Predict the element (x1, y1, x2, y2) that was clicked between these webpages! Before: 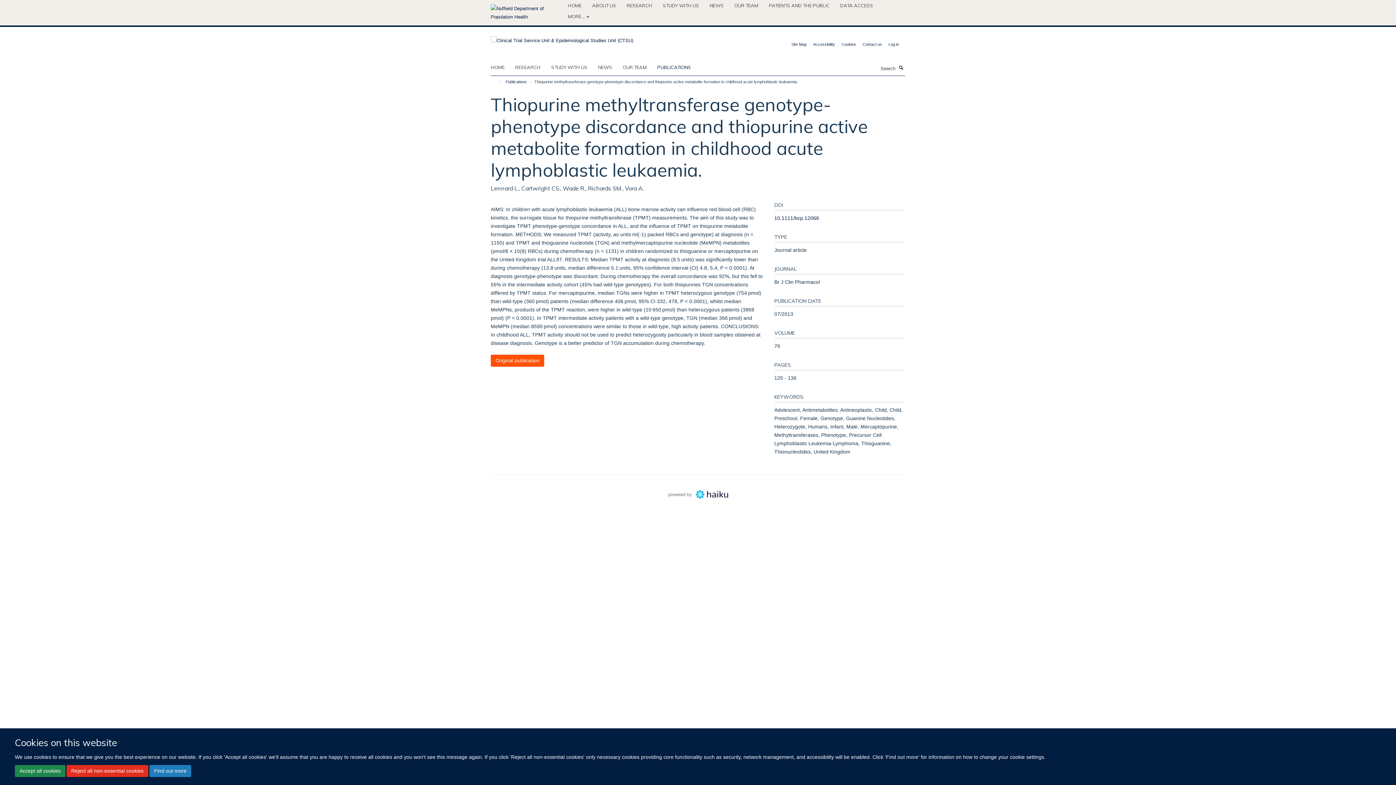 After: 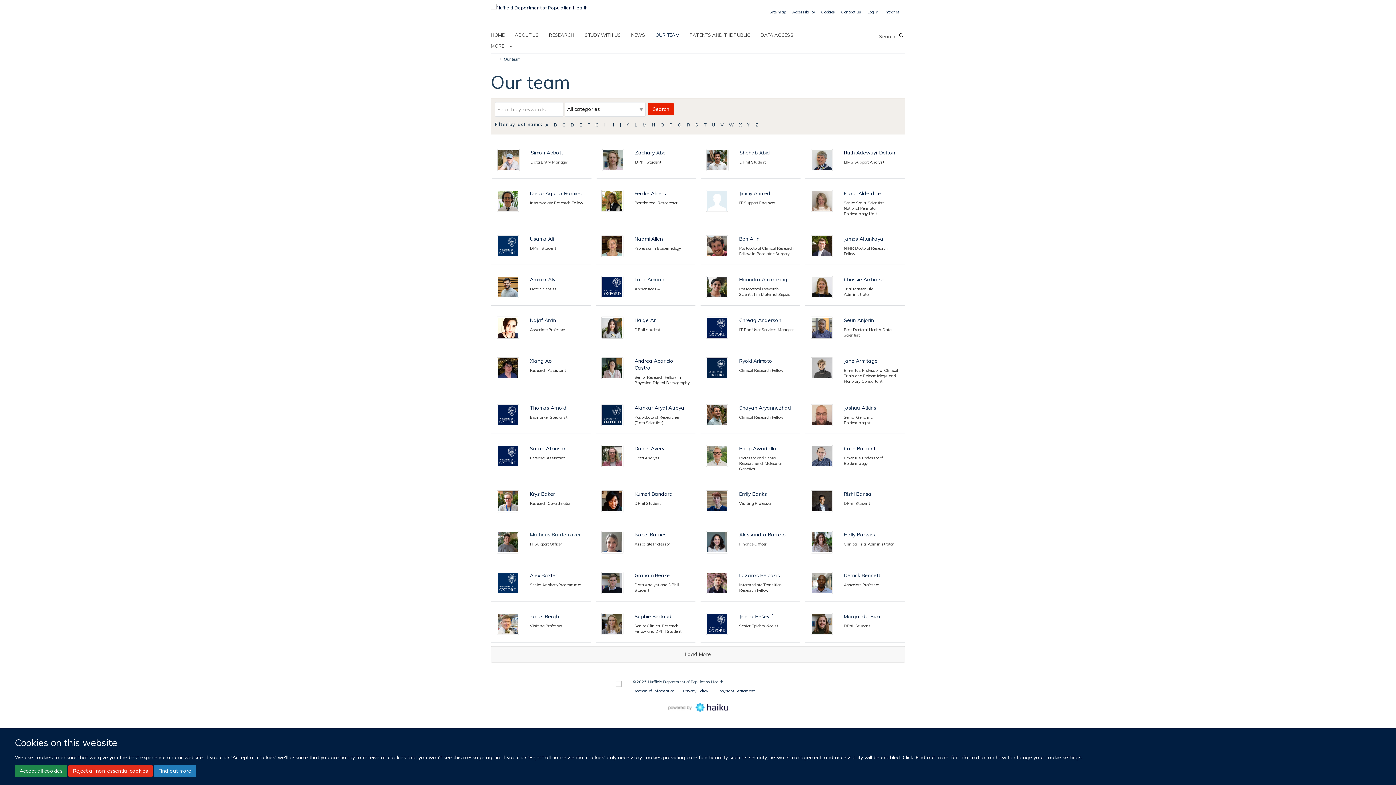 Action: label: OUR TEAM bbox: (734, 0, 767, 10)